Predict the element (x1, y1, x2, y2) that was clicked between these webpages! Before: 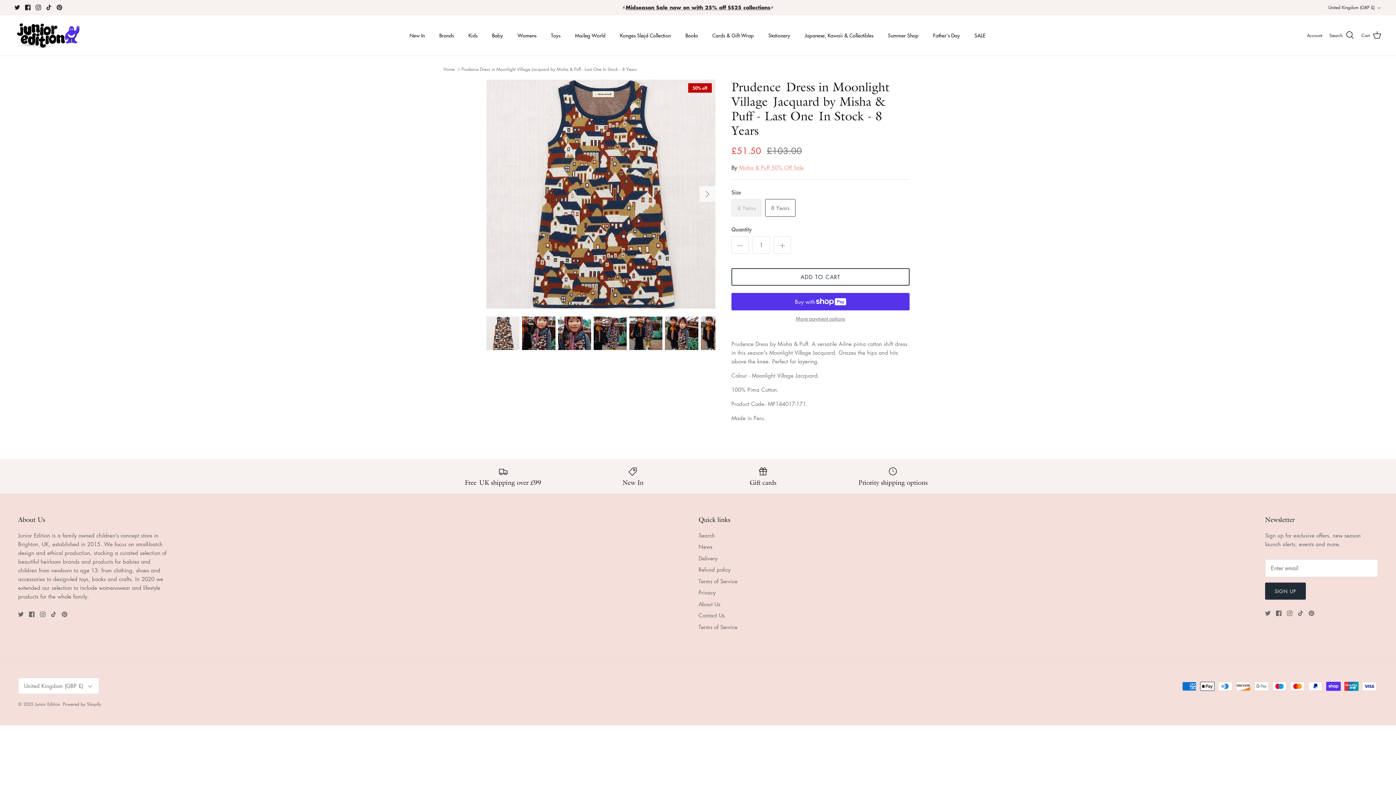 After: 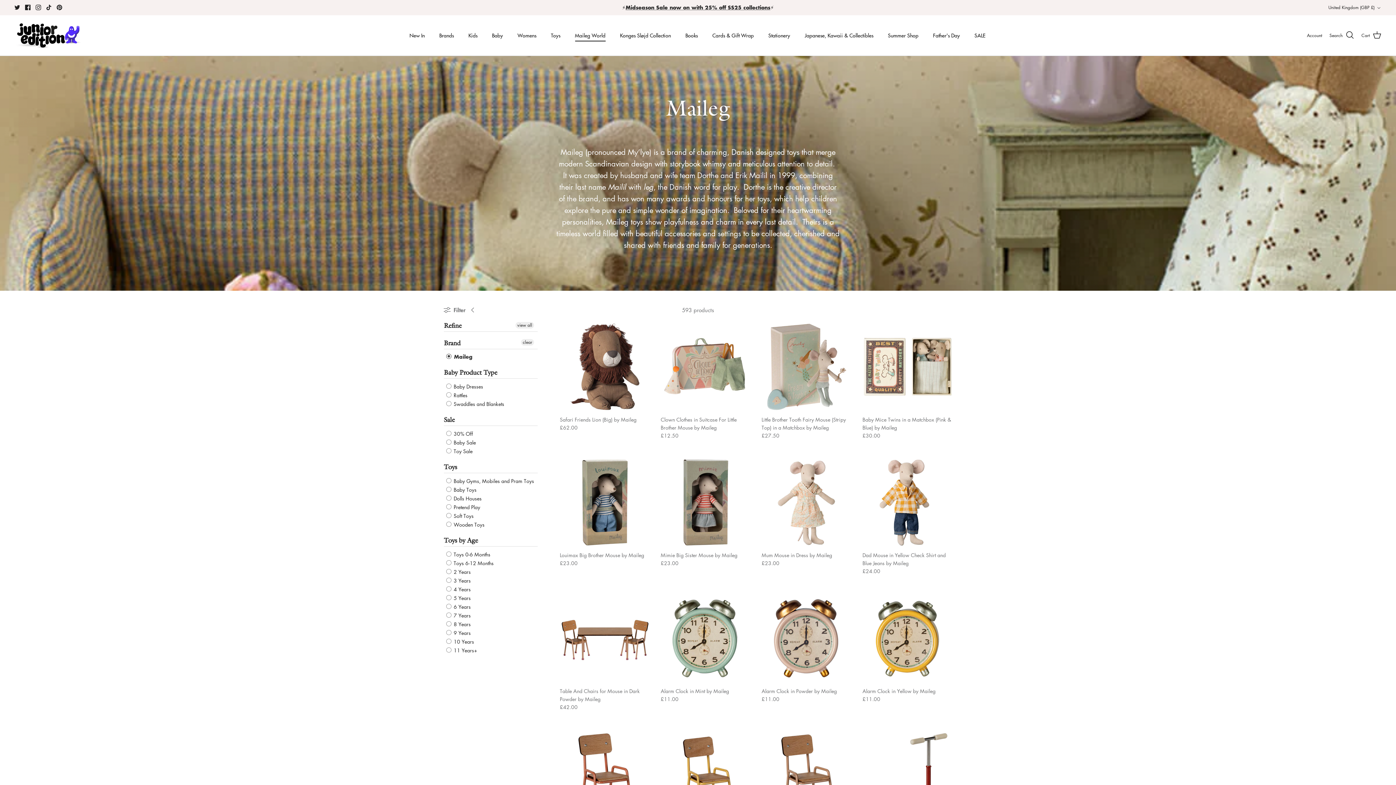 Action: label: Maileg World bbox: (568, 23, 612, 47)